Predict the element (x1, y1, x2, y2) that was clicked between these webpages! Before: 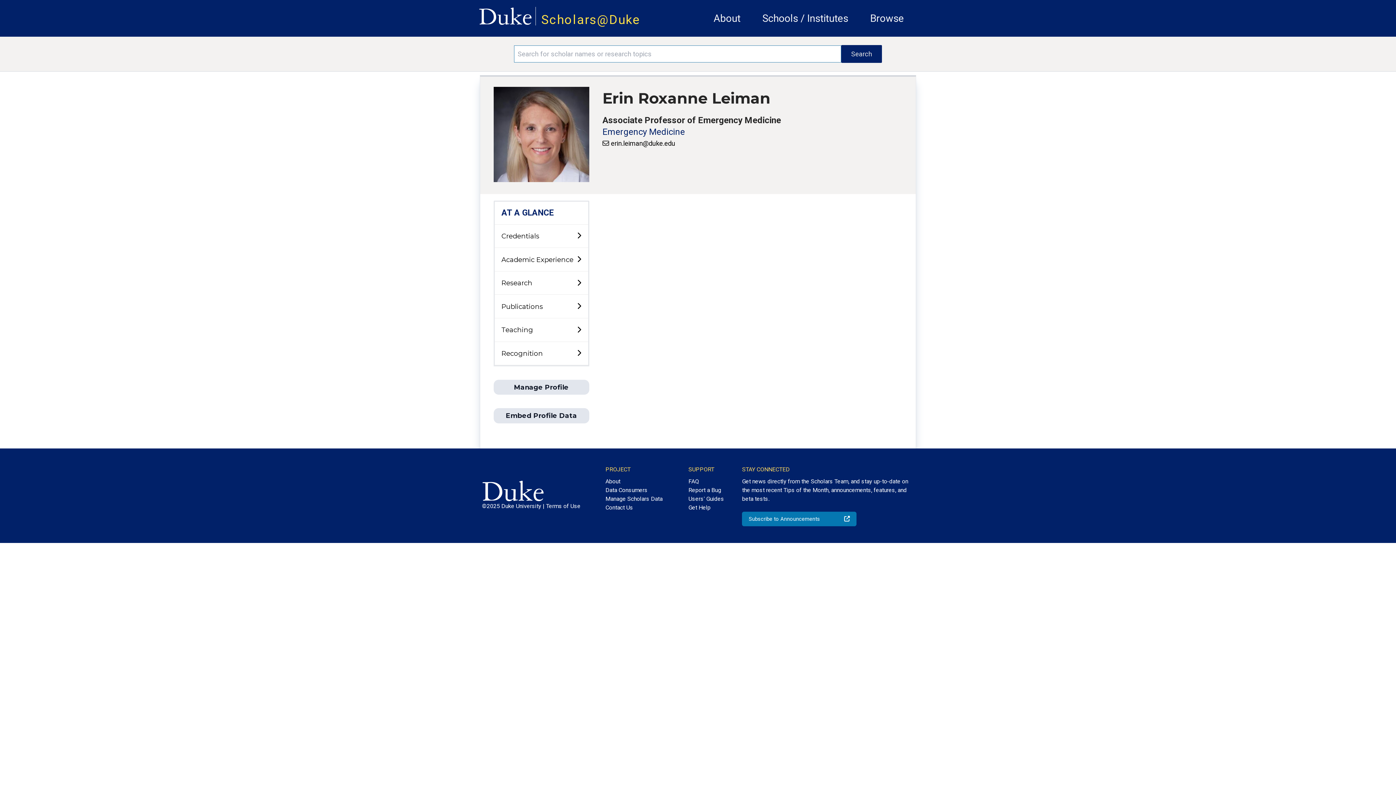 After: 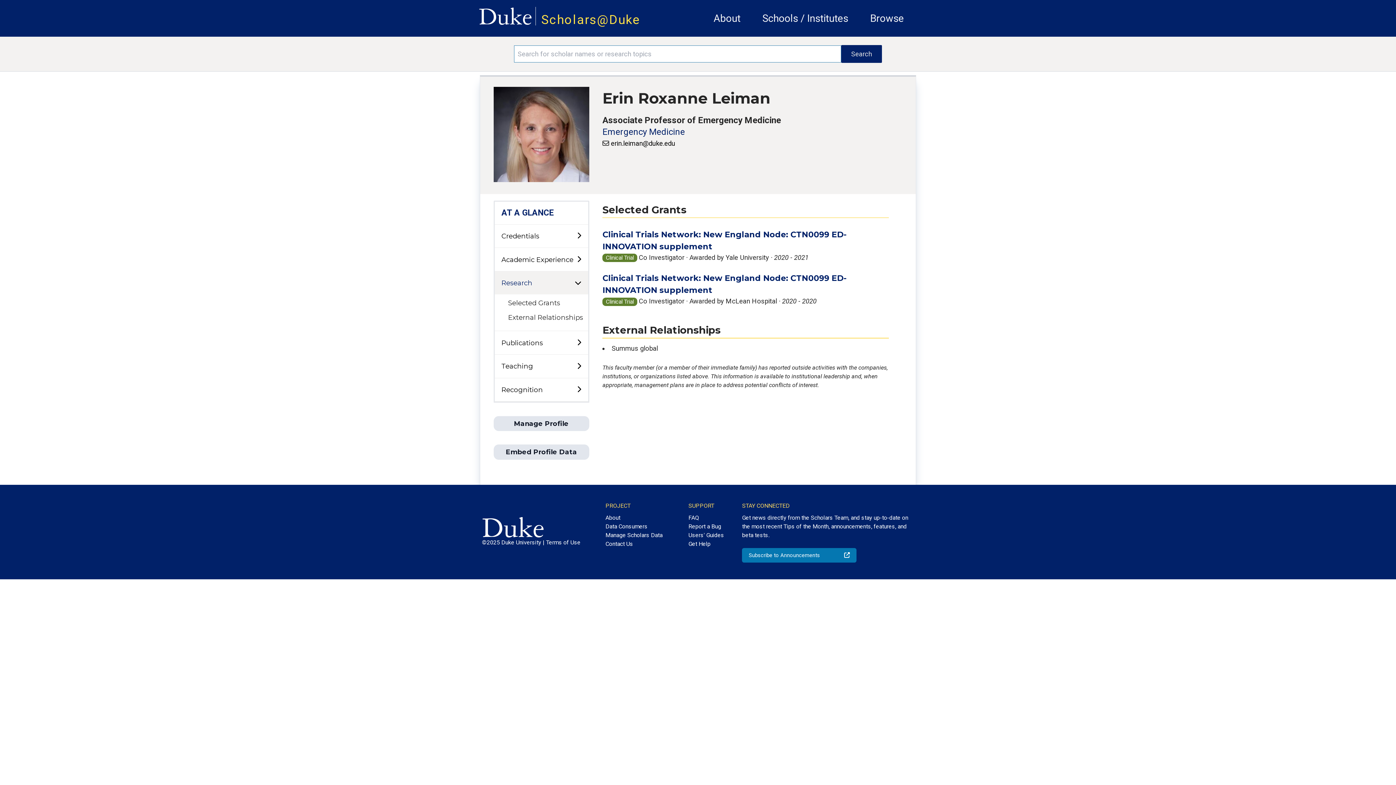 Action: label: Research bbox: (494, 271, 588, 294)